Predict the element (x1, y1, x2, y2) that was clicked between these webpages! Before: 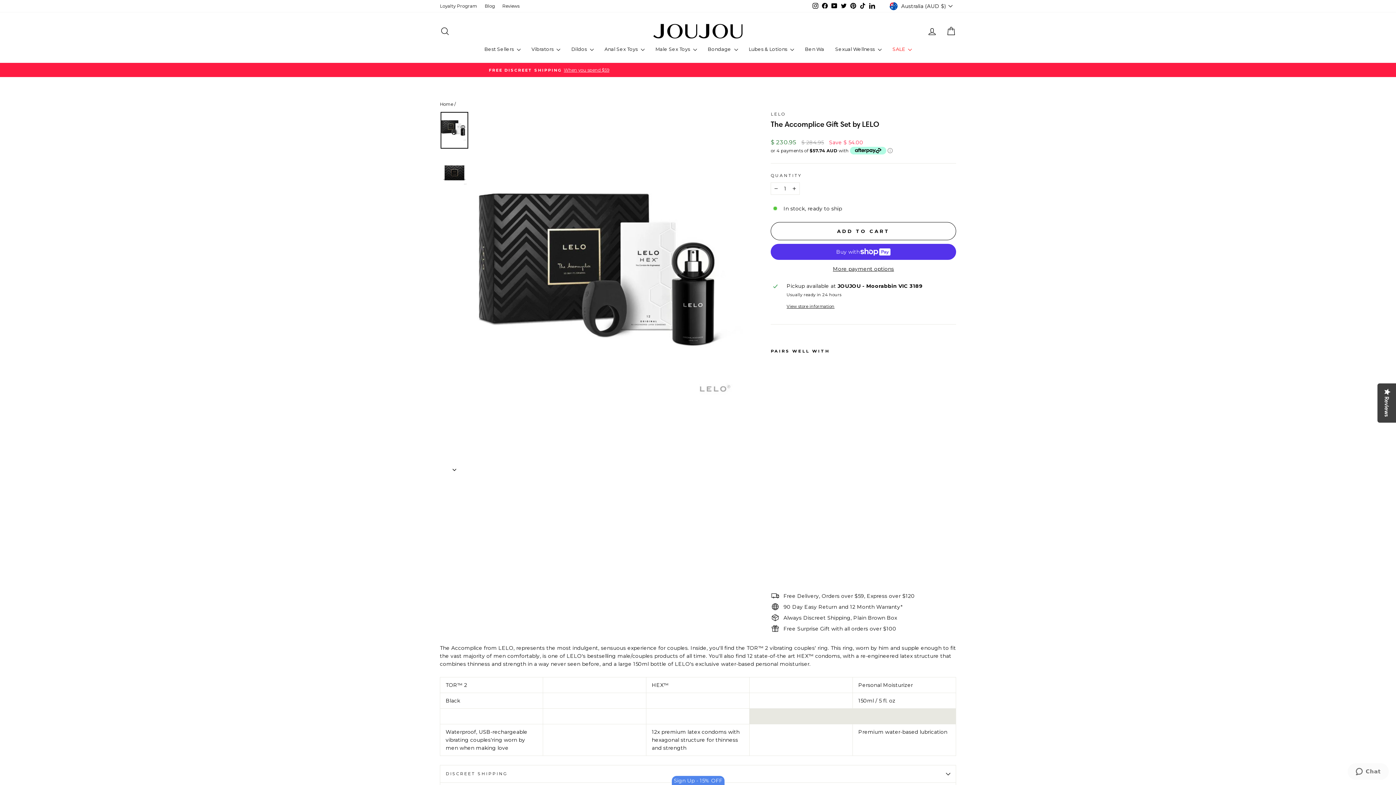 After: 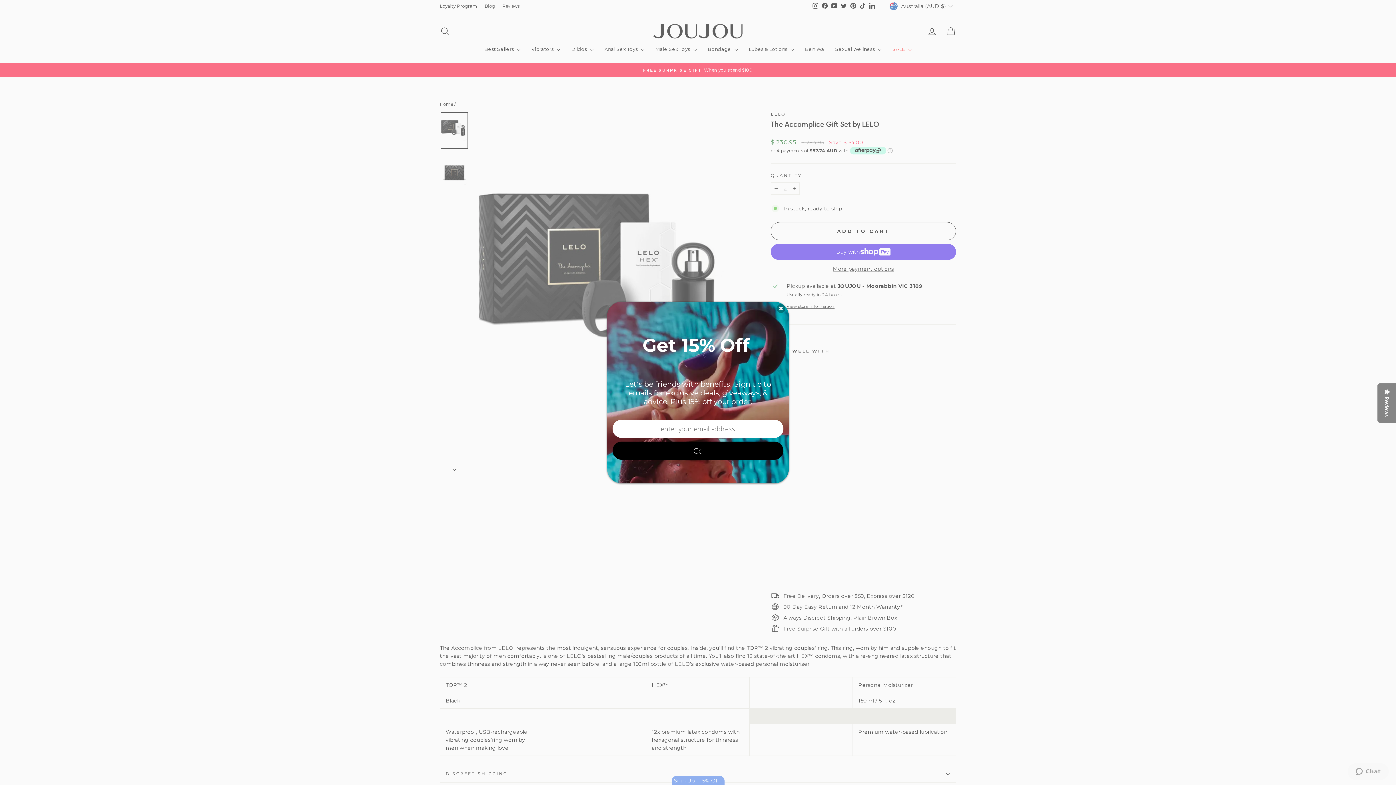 Action: label: Increase item quantity by one bbox: (789, 182, 800, 194)